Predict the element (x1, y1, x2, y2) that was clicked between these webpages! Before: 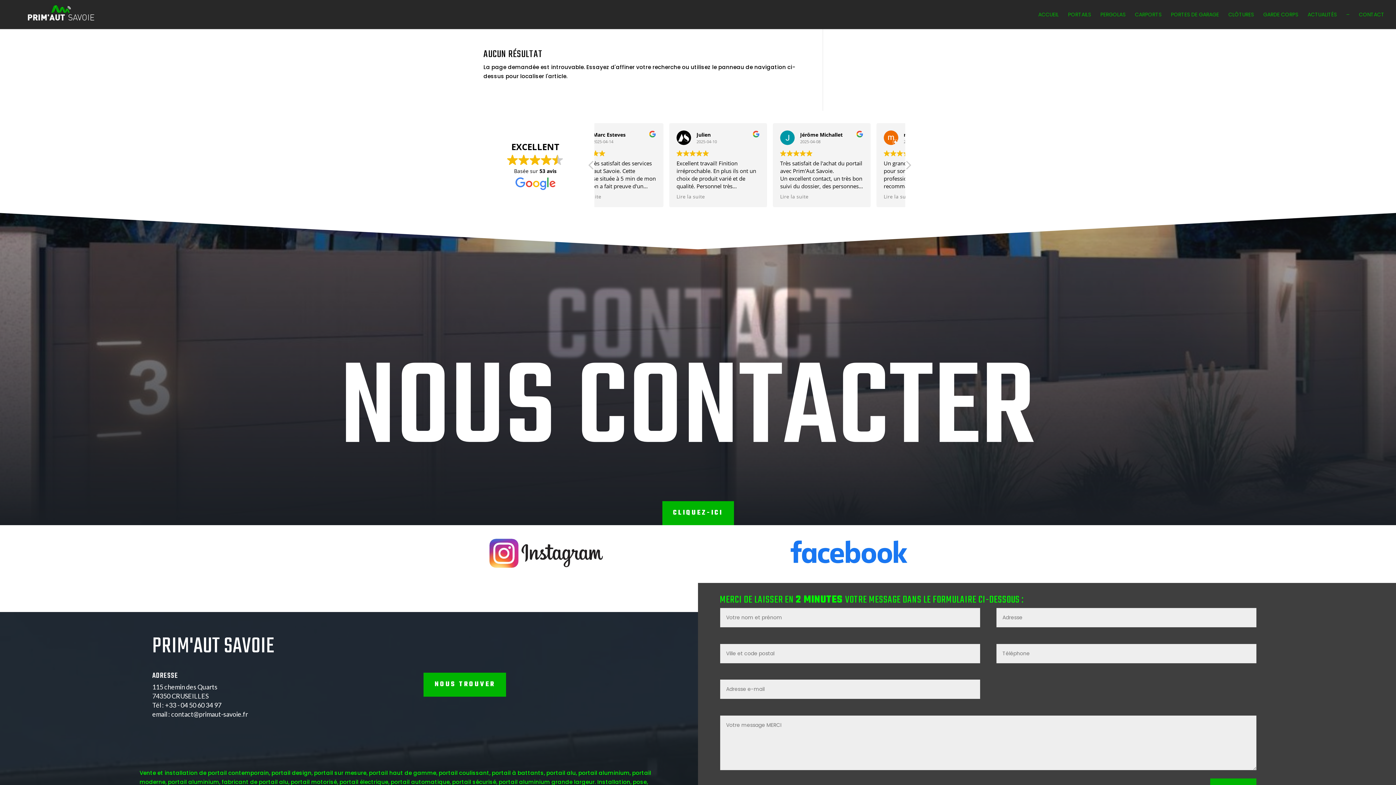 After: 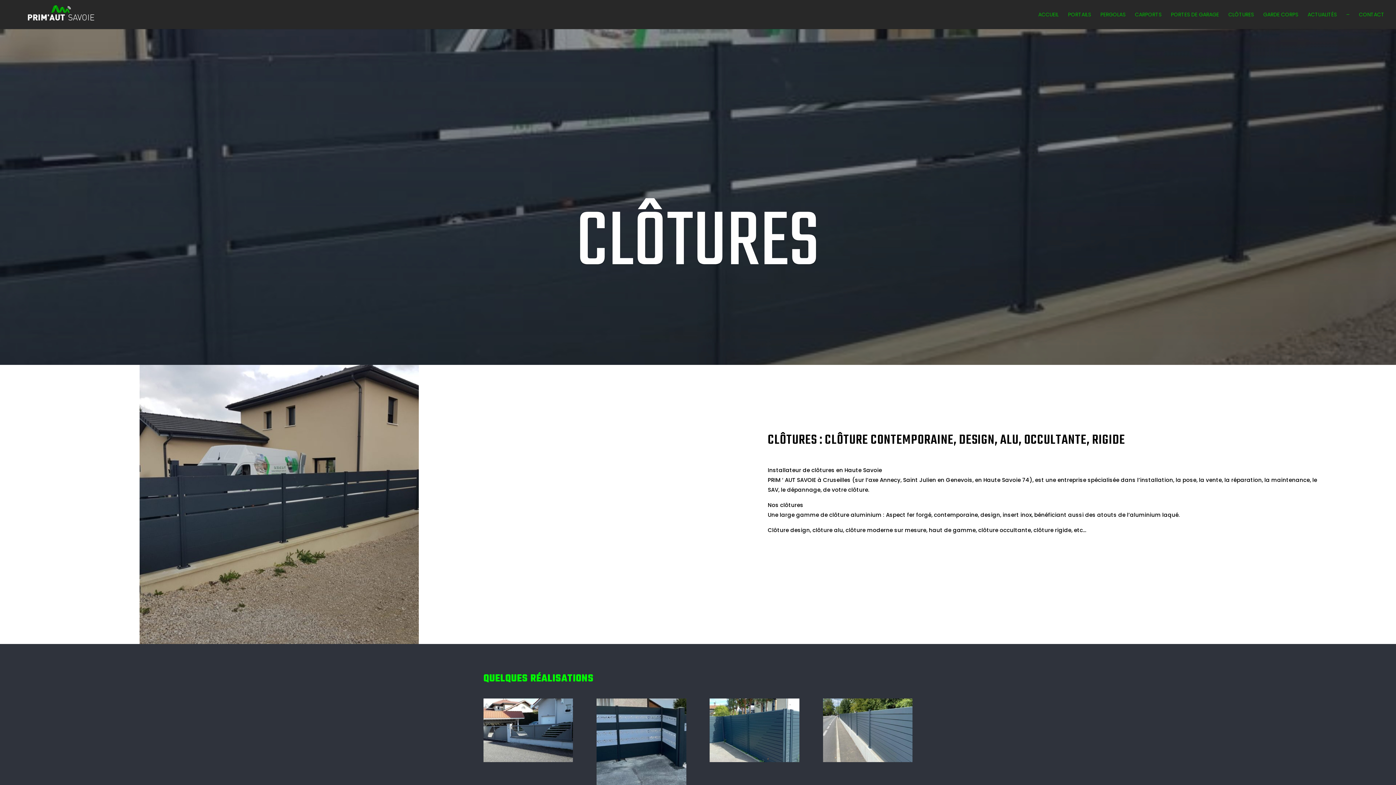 Action: label: CLÔTURES bbox: (1228, 12, 1254, 29)